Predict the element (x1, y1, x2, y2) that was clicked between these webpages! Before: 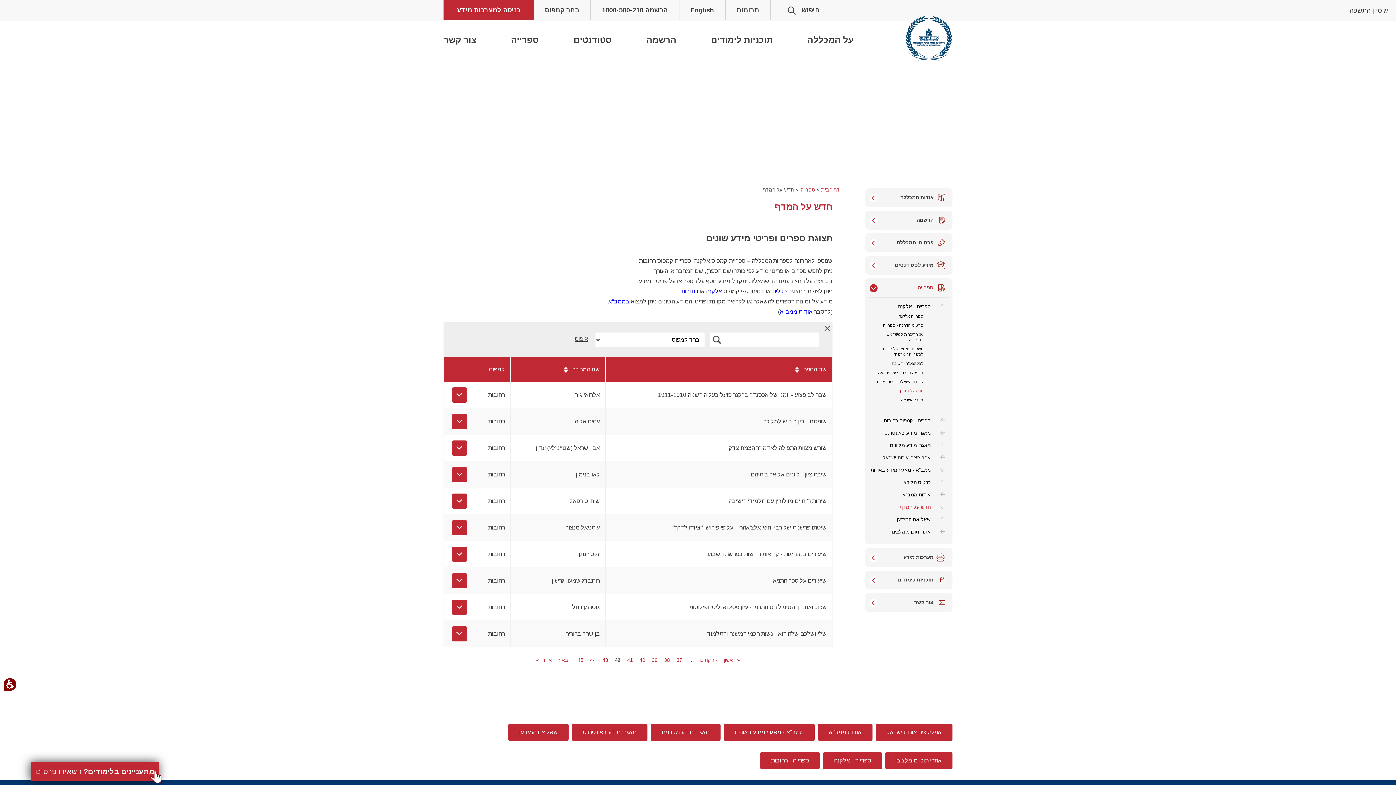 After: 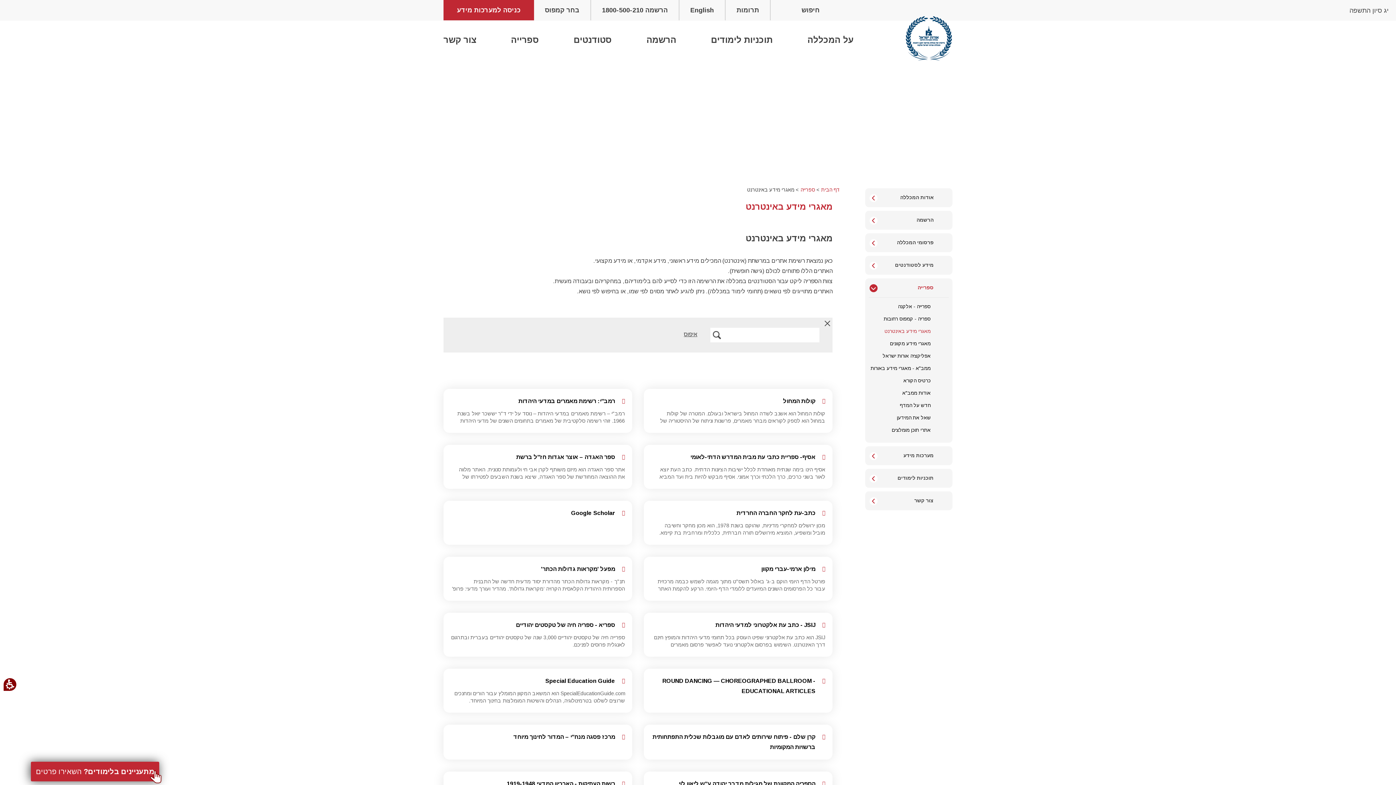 Action: label: מאגרי מידע באינטרנט bbox: (884, 430, 930, 436)